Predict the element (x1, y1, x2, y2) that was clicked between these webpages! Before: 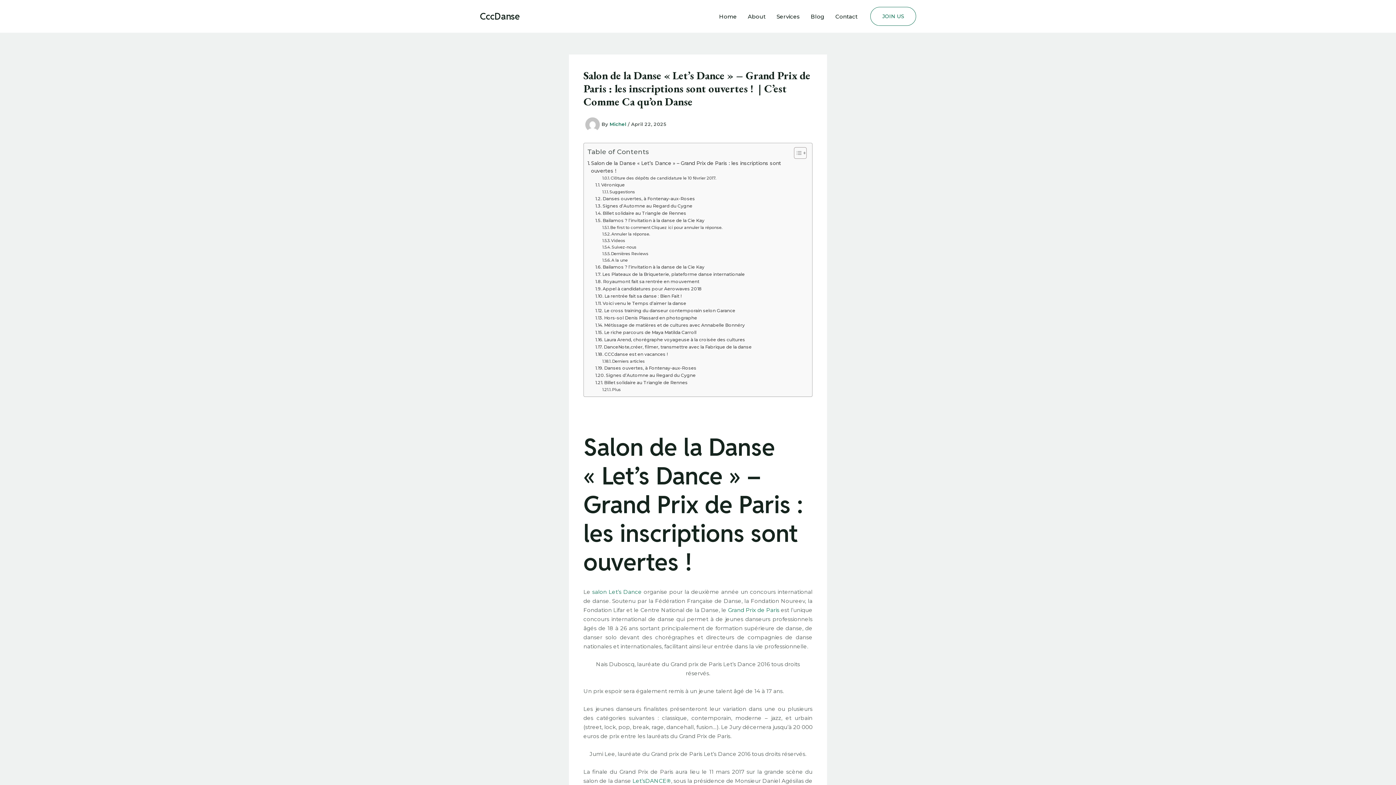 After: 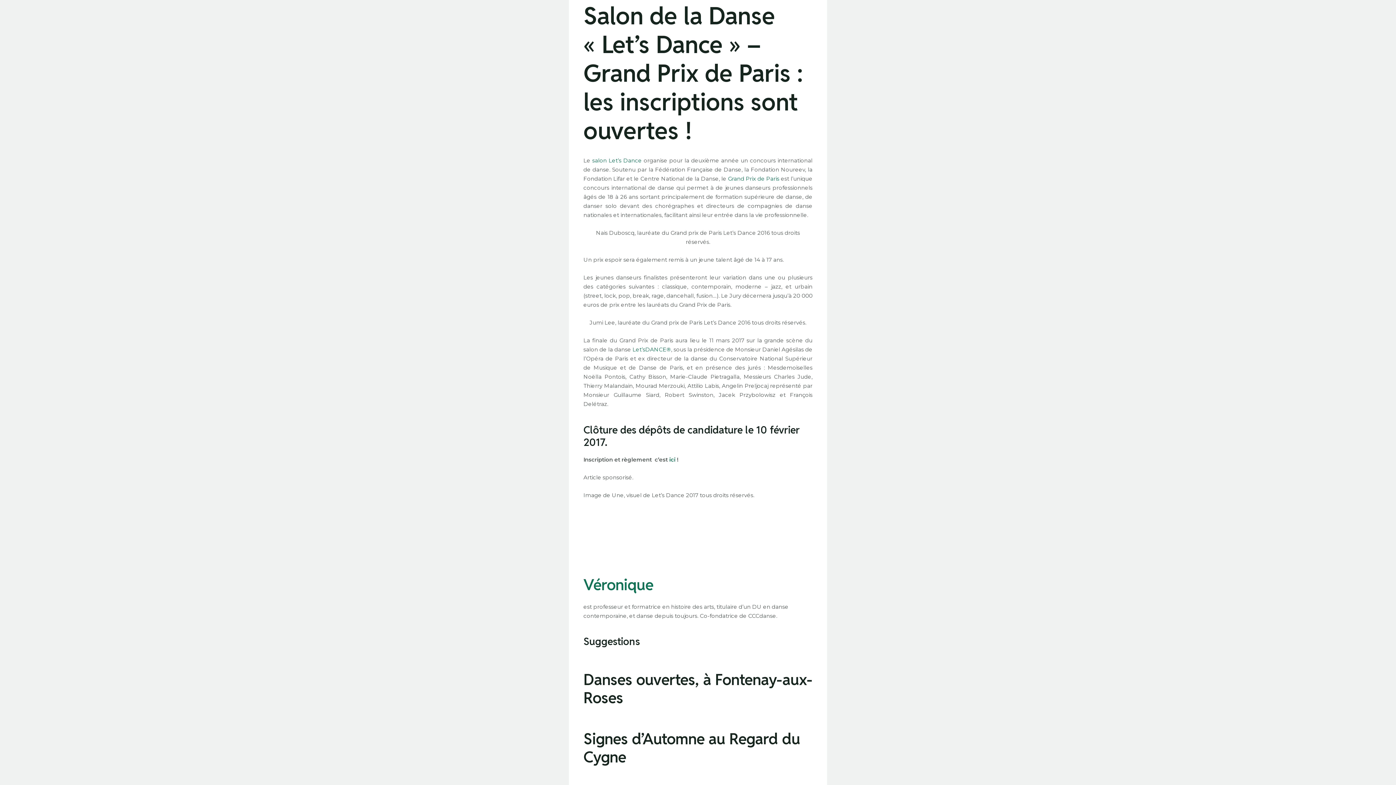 Action: bbox: (587, 159, 805, 174) label: Salon de la Danse « Let’s Dance » – Grand Prix de Paris : les inscriptions sont ouvertes ! 